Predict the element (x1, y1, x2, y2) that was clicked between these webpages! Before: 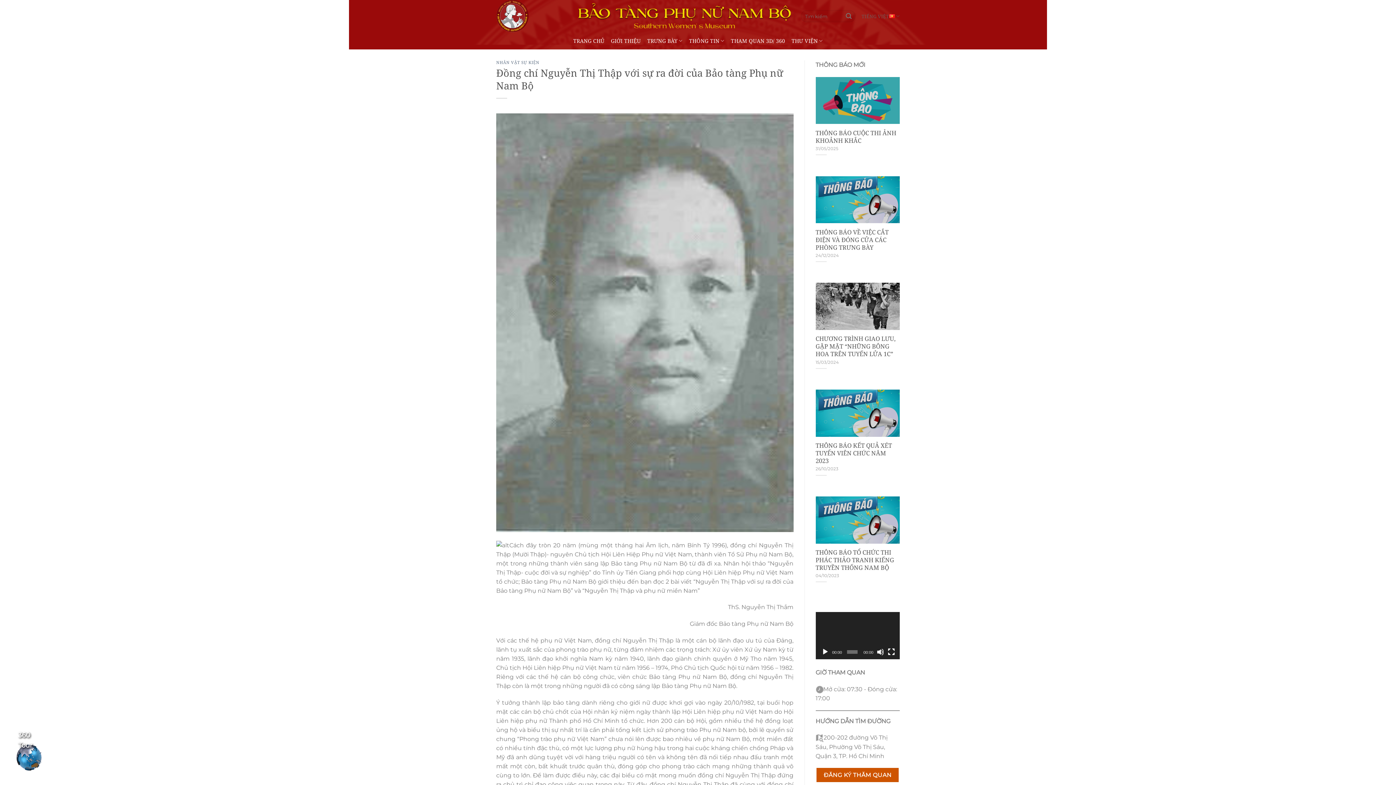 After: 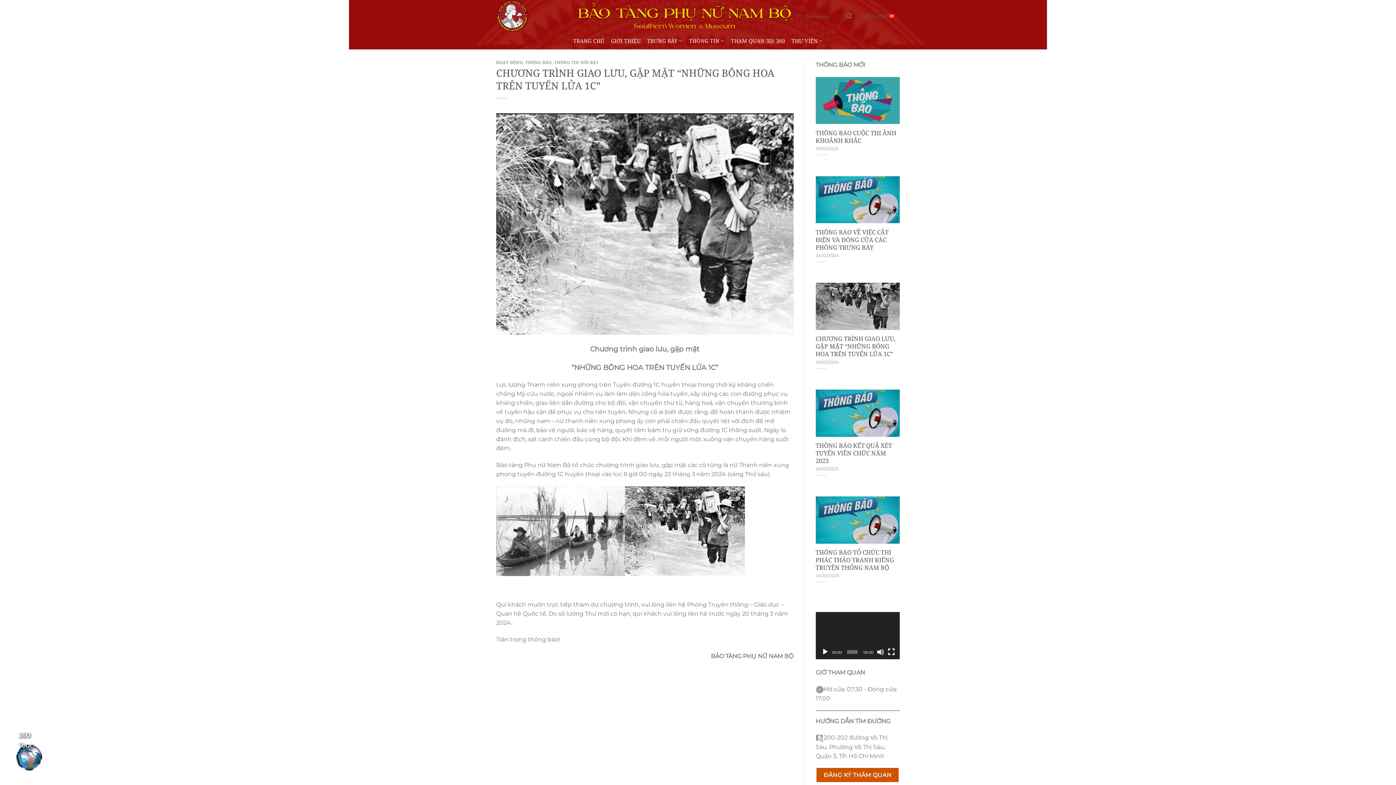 Action: label: CHƯƠNG TRÌNH GIAO LƯU, GẶP MẶT “NHỮNG BÔNG HOA TRÊN TUYẾN LỬA 1C” bbox: (815, 335, 900, 357)